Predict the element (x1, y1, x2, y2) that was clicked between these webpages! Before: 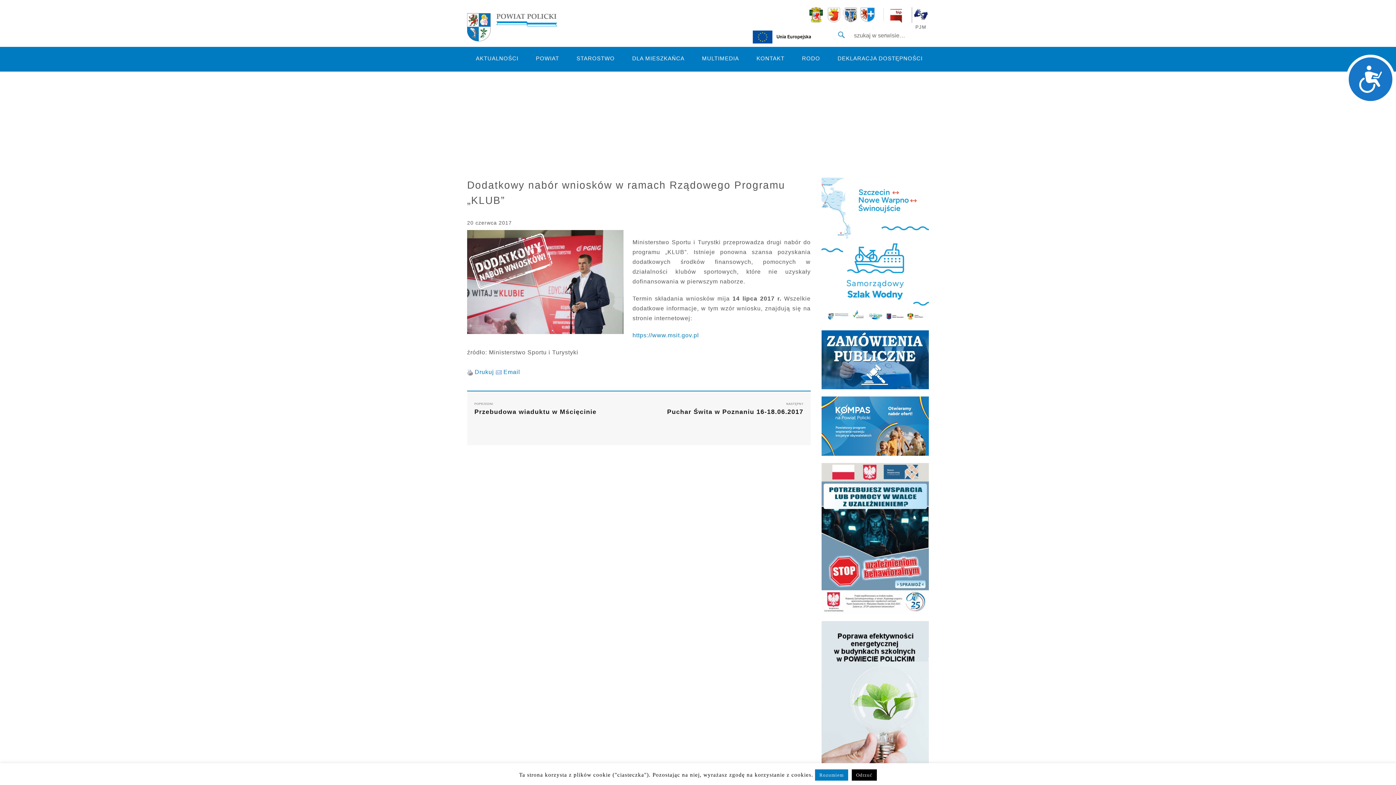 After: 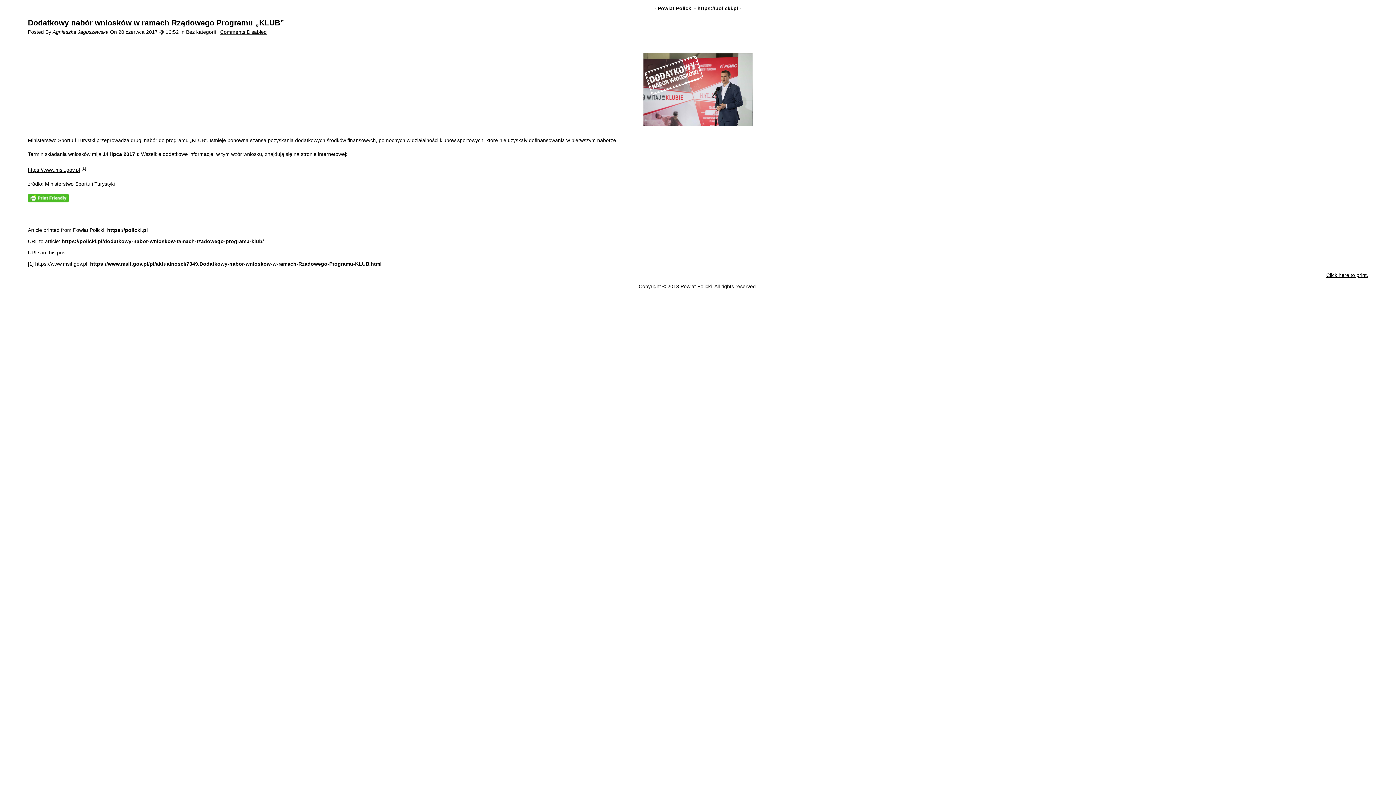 Action: bbox: (467, 369, 473, 375)